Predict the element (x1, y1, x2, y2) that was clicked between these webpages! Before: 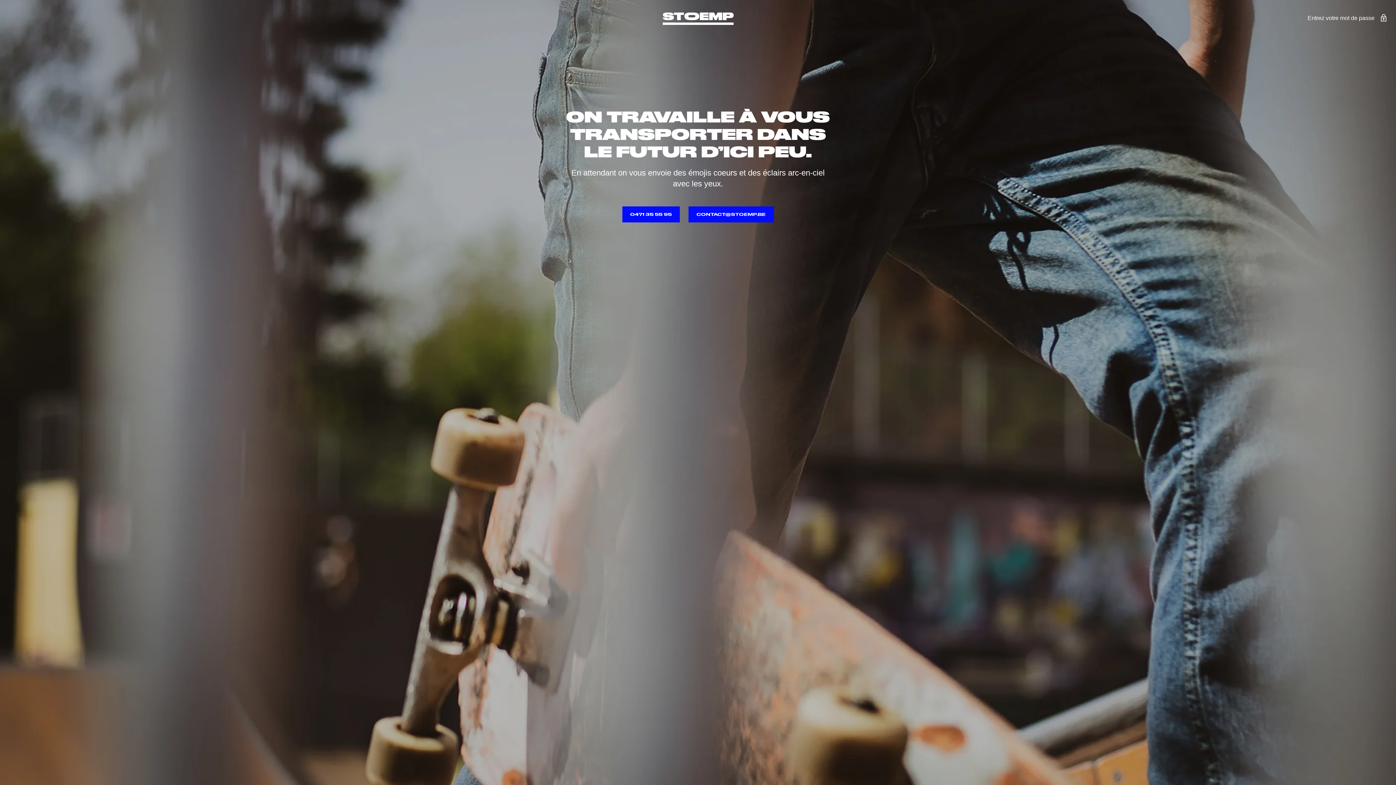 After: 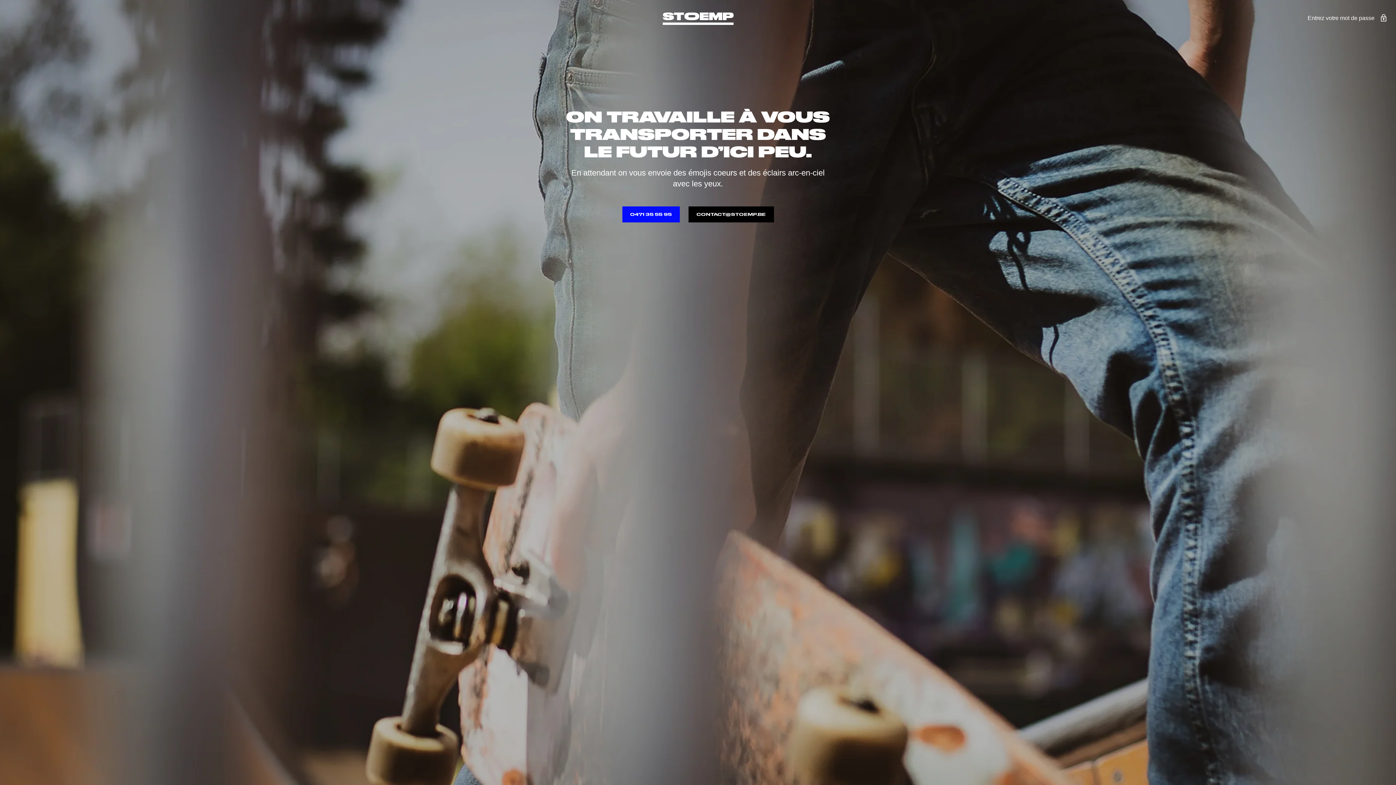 Action: bbox: (688, 206, 774, 222) label: CONTACT@STOEMP.BE